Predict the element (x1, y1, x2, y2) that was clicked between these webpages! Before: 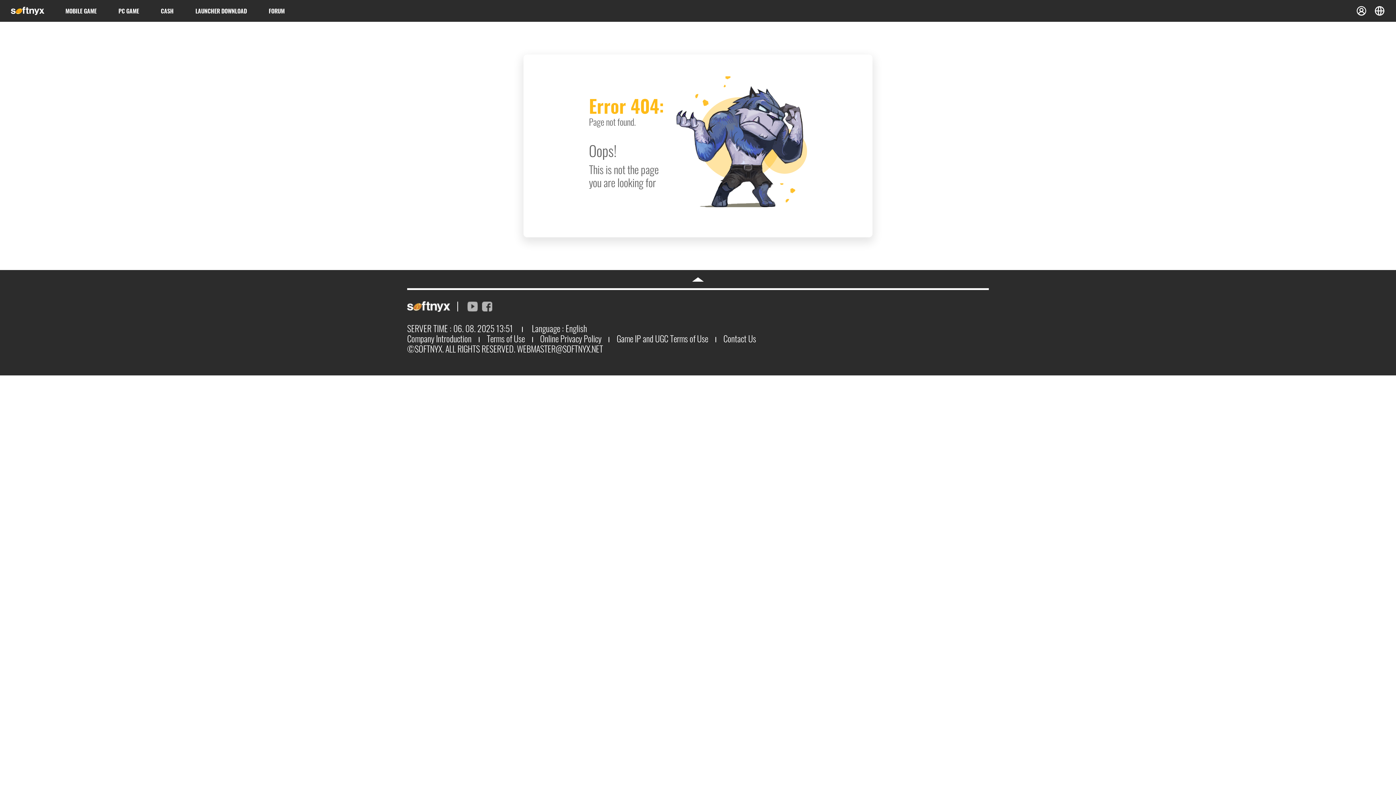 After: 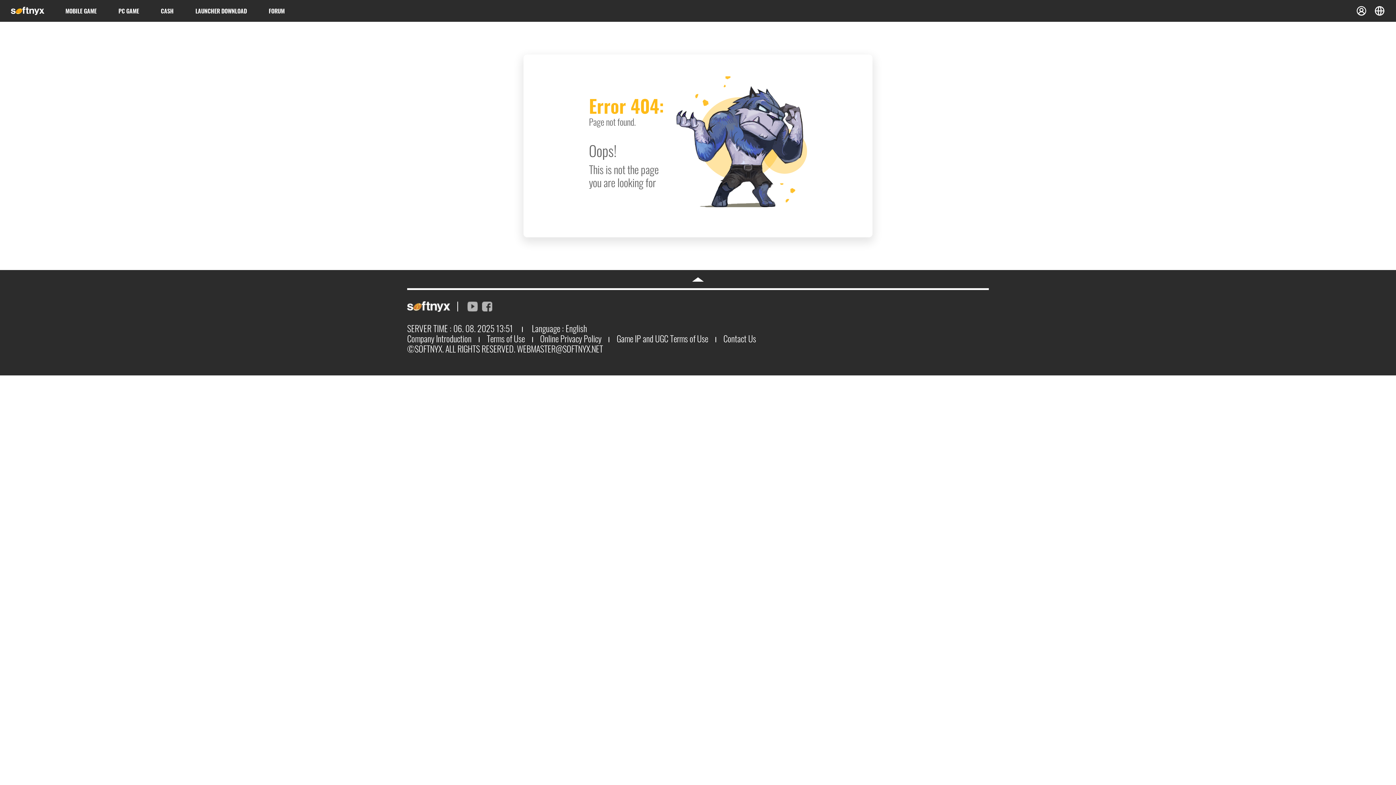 Action: bbox: (407, 301, 450, 312)